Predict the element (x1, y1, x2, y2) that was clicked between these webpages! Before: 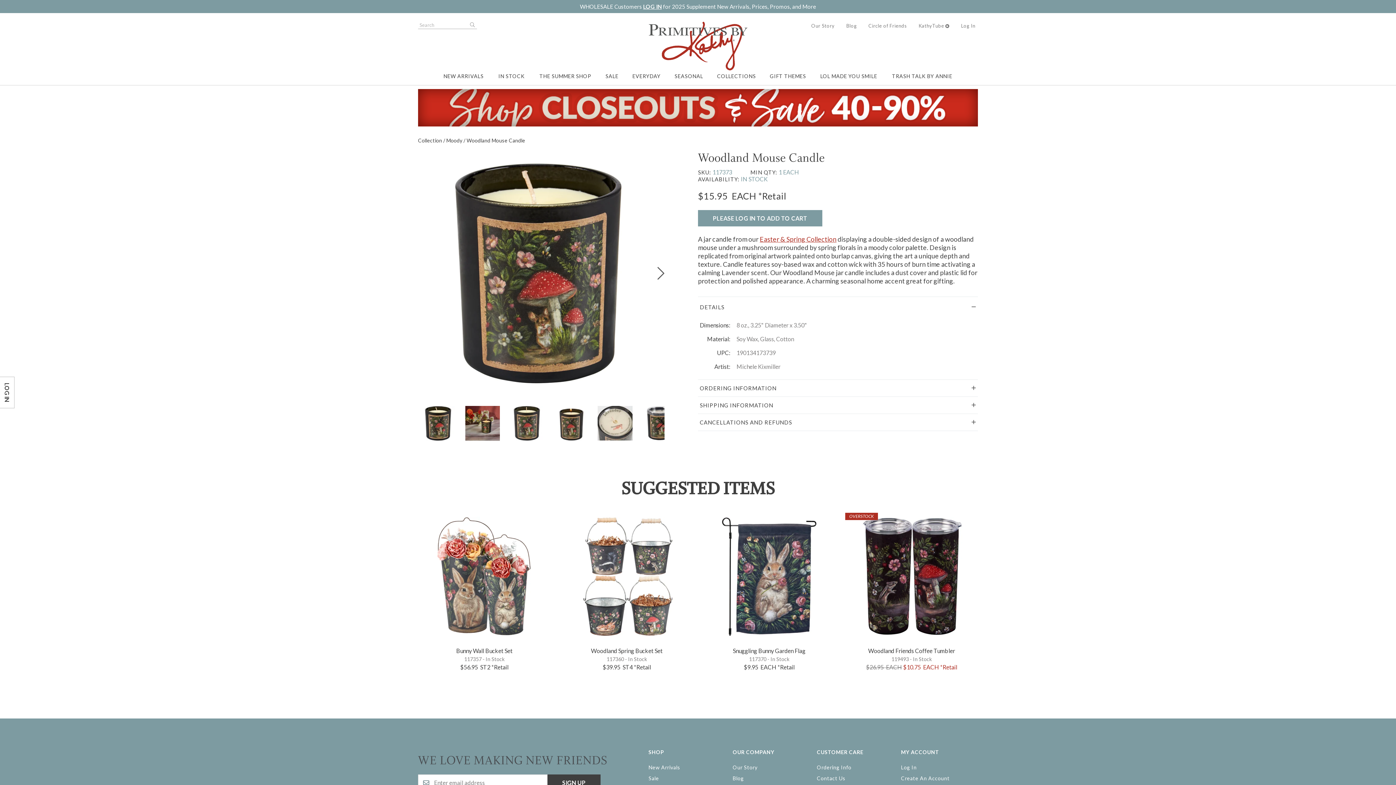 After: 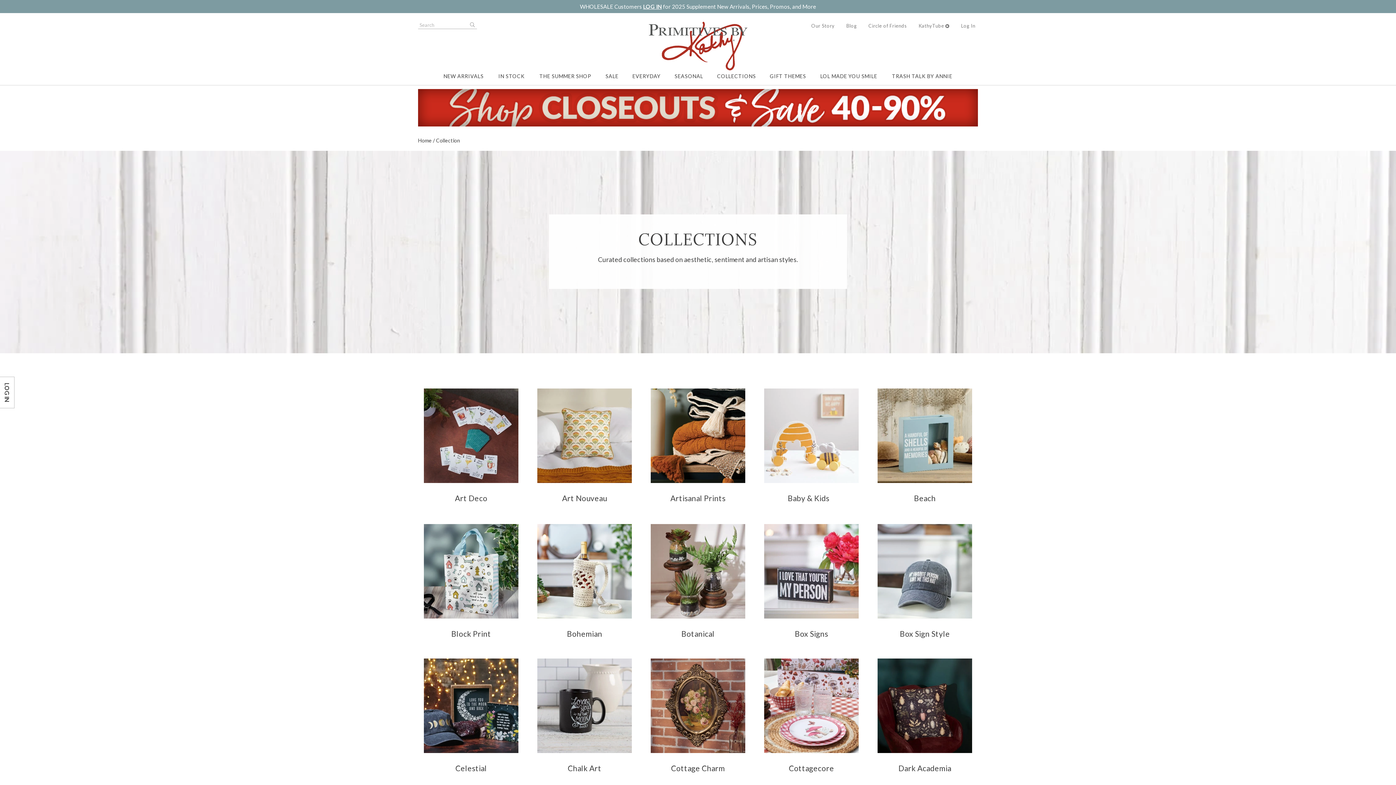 Action: label: Collection bbox: (418, 136, 442, 144)